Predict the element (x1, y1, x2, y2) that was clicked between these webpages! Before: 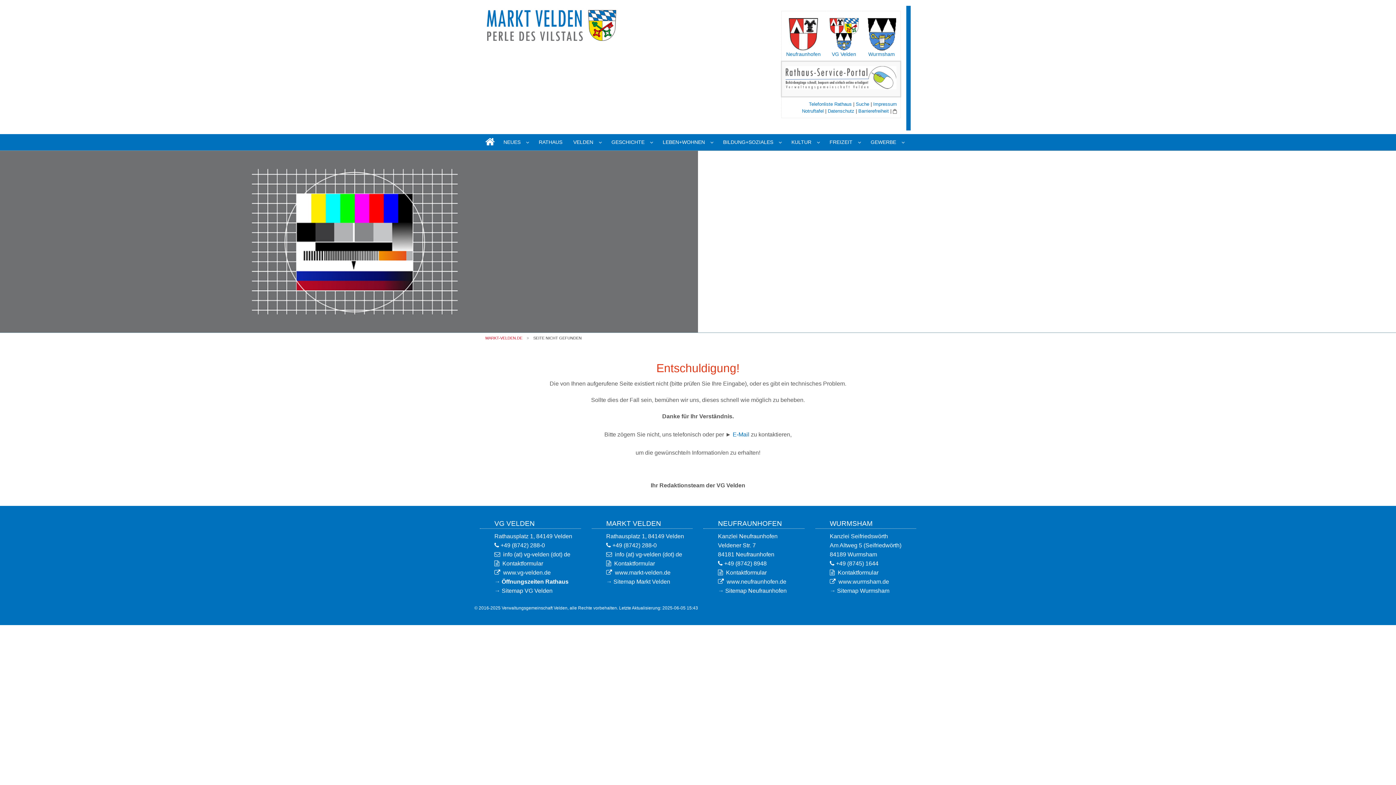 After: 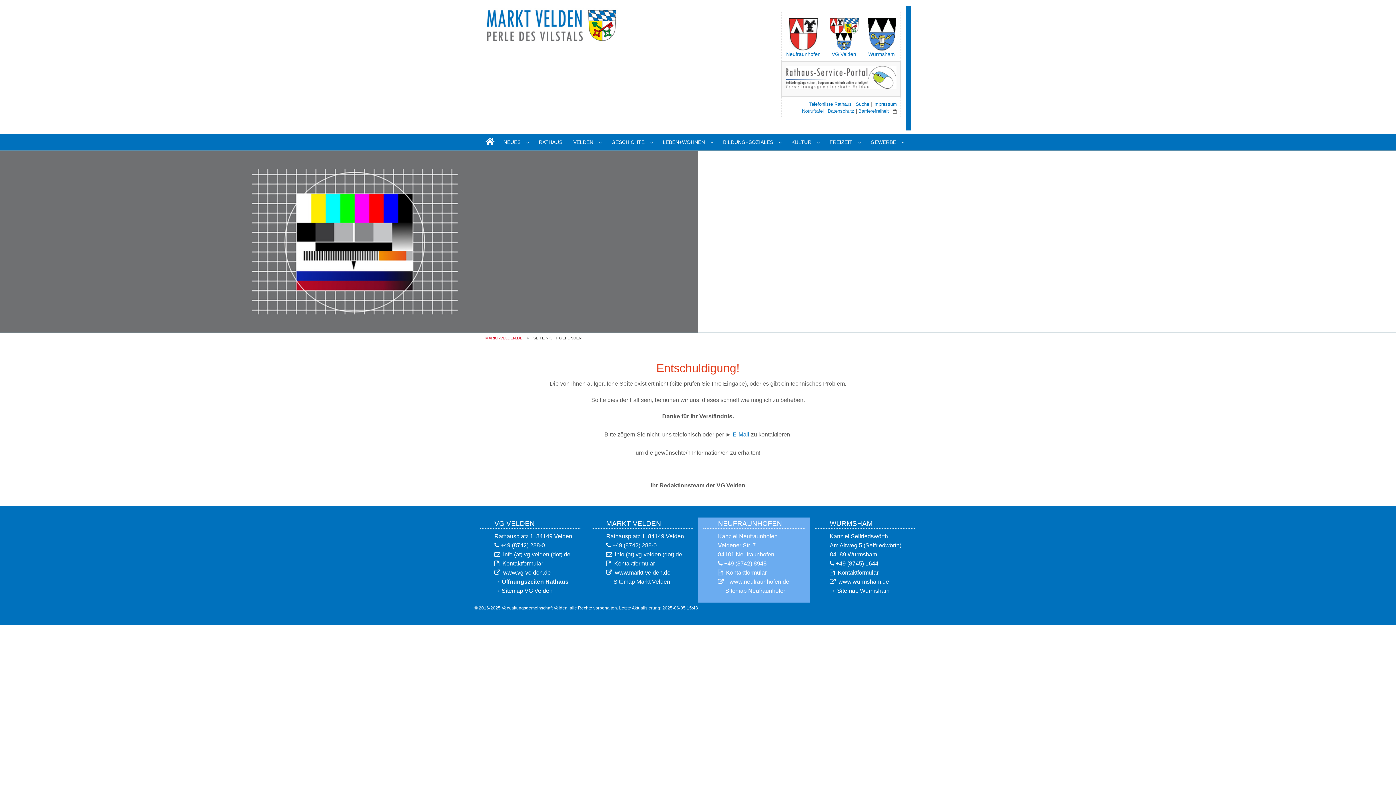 Action: bbox: (726, 578, 786, 584) label: www.neufraunhofen.de